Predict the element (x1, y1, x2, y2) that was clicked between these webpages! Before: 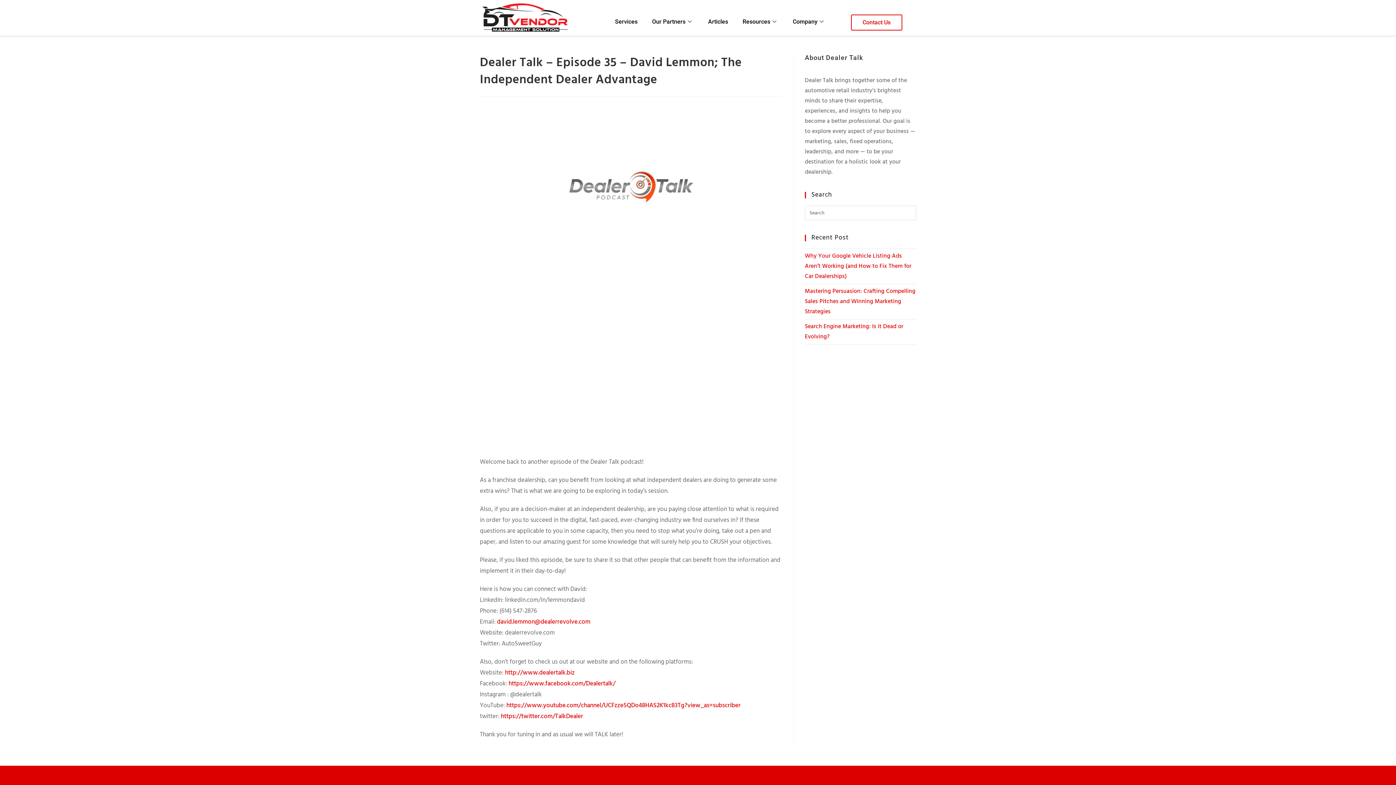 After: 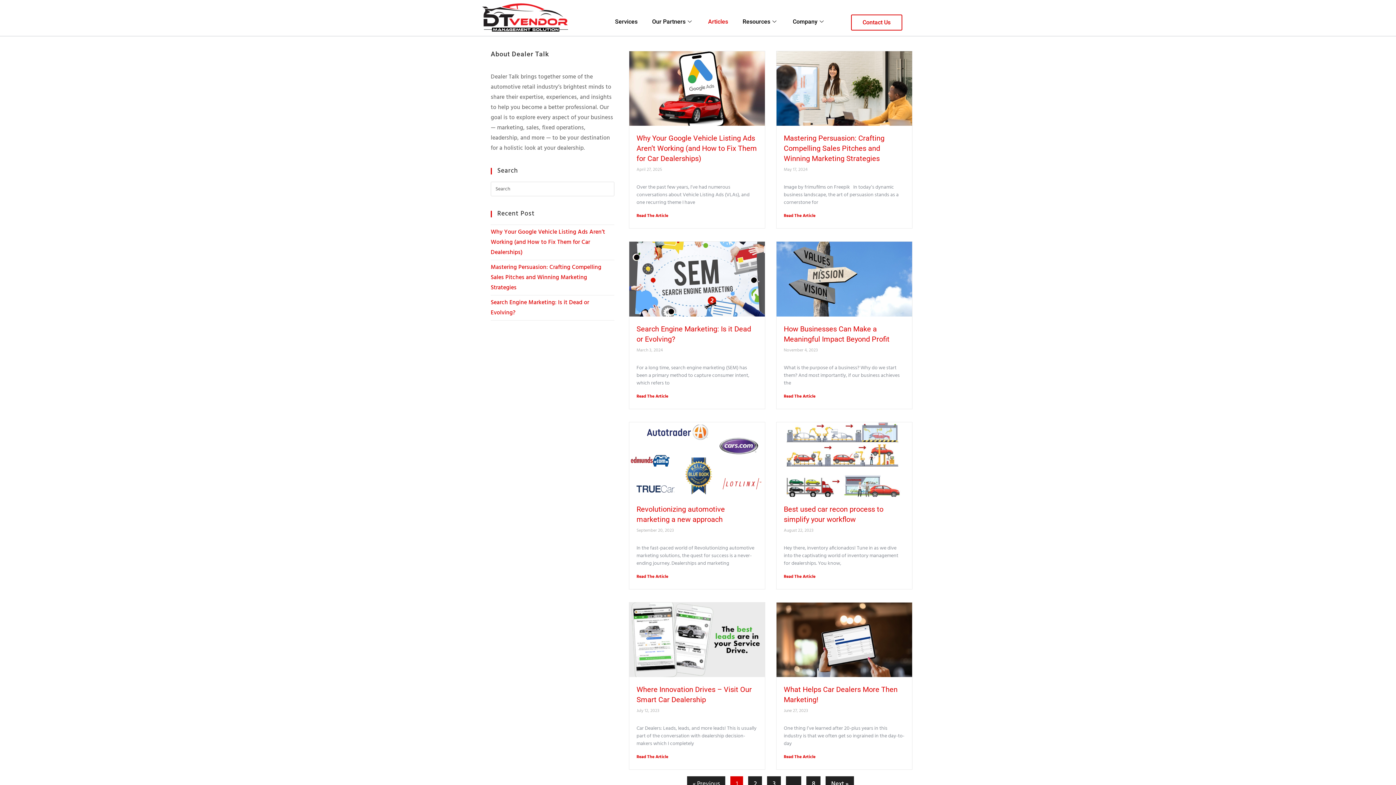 Action: label: Articles bbox: (701, 3, 735, 32)